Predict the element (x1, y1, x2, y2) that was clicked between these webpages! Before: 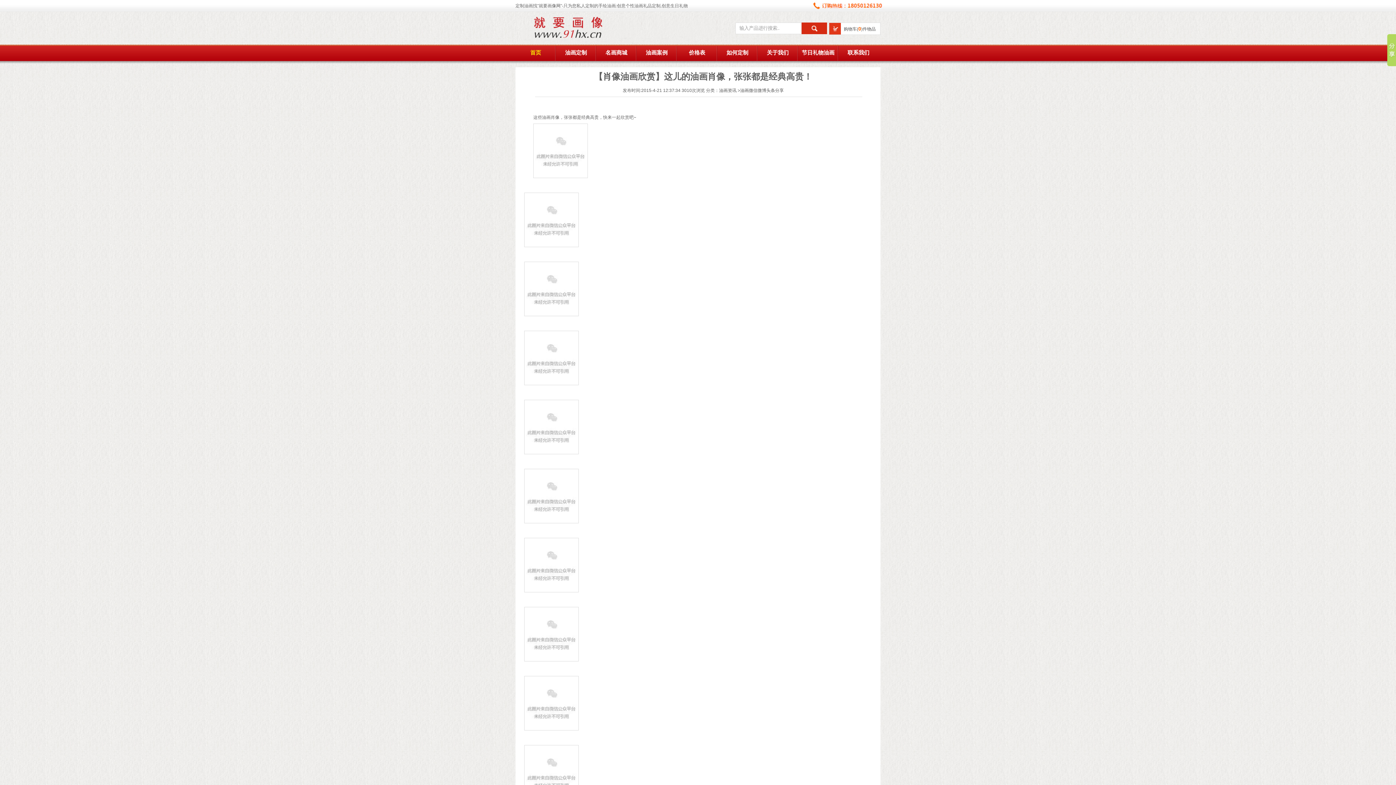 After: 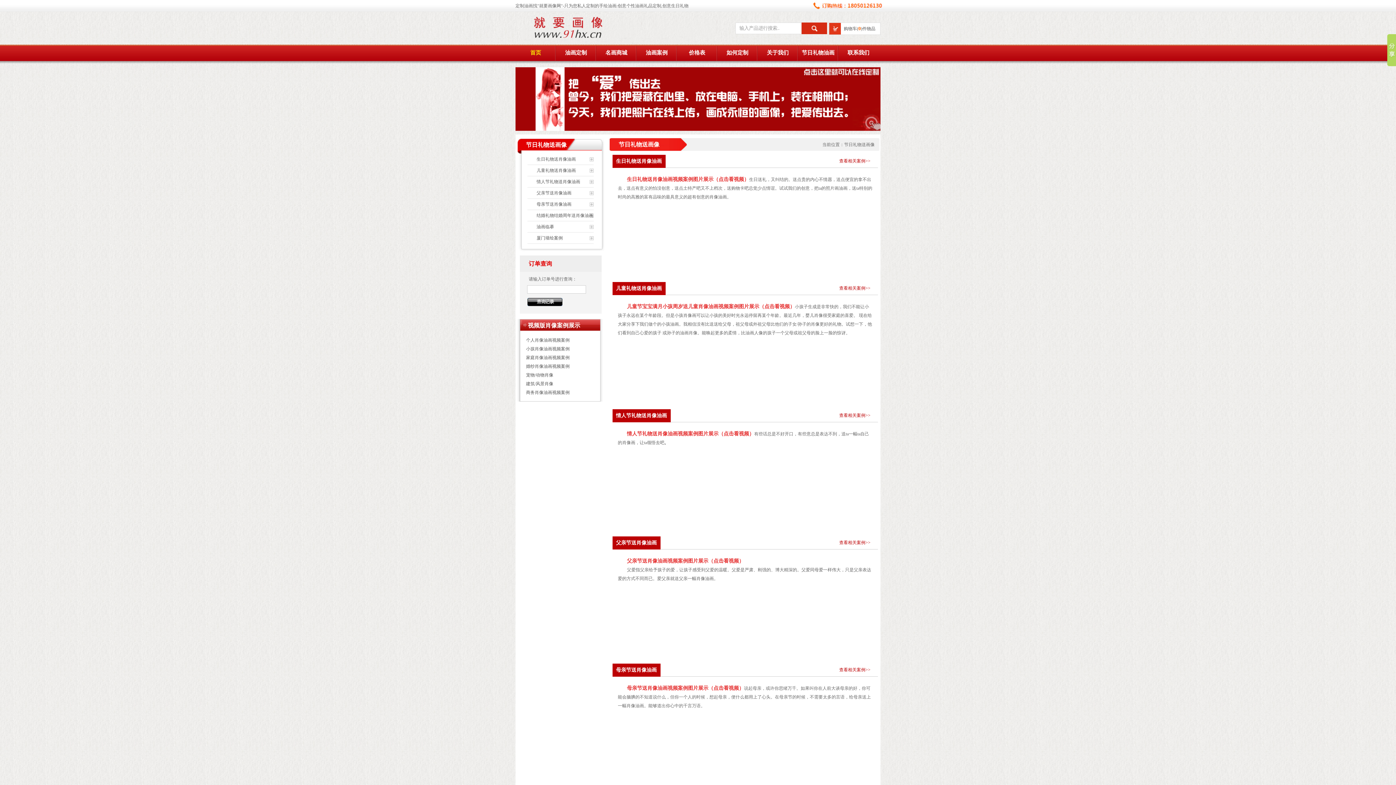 Action: label: 节日礼物油画 bbox: (802, 49, 834, 55)